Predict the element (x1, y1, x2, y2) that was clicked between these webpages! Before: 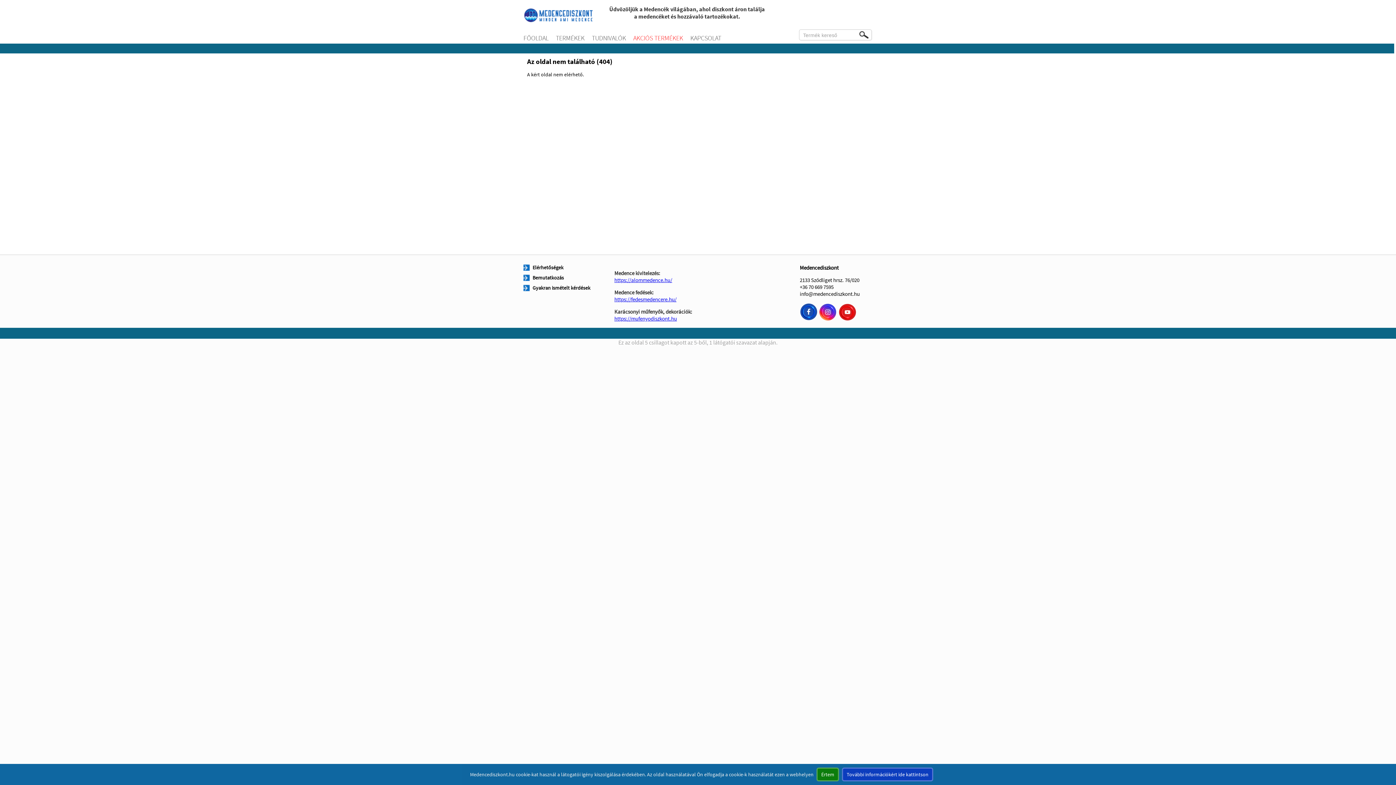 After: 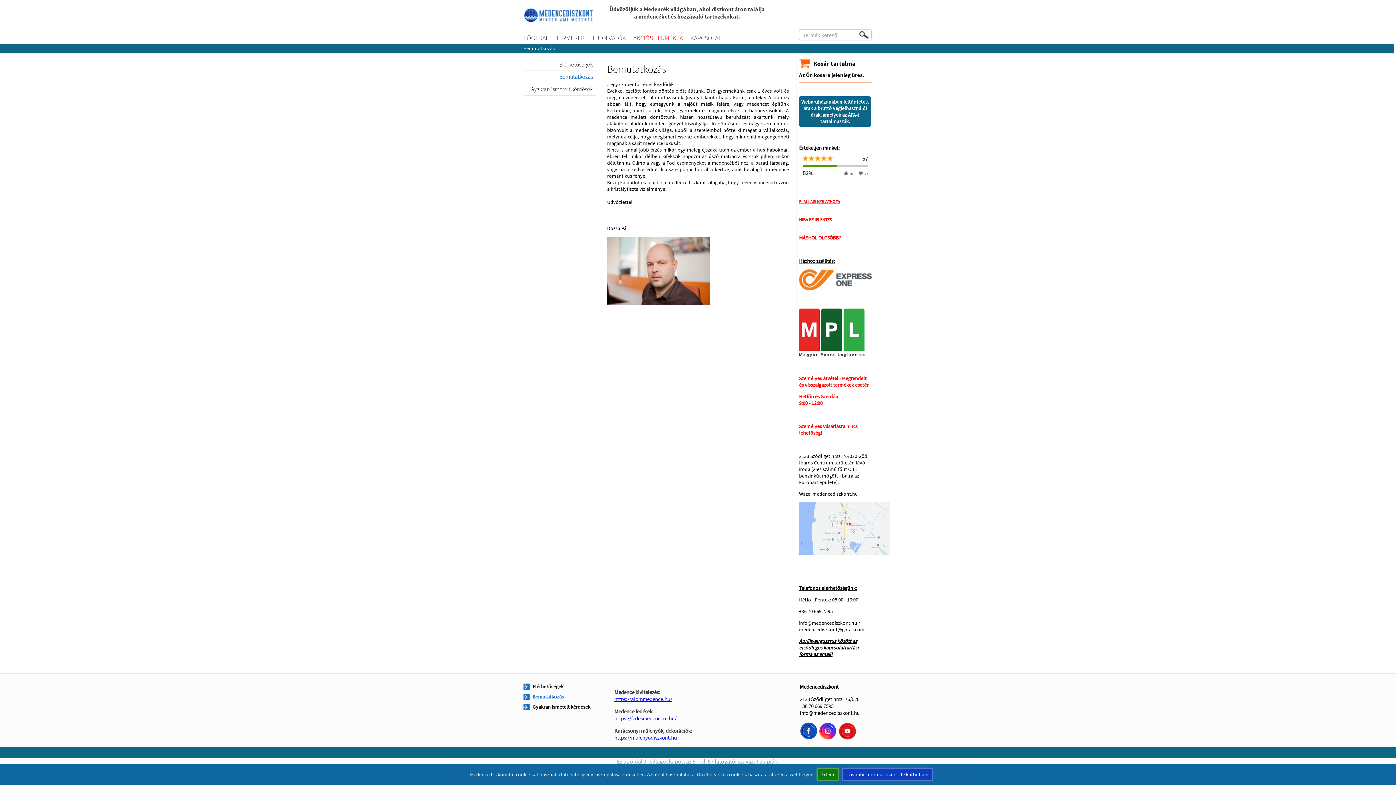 Action: label: Bemutatkozás bbox: (523, 274, 605, 281)